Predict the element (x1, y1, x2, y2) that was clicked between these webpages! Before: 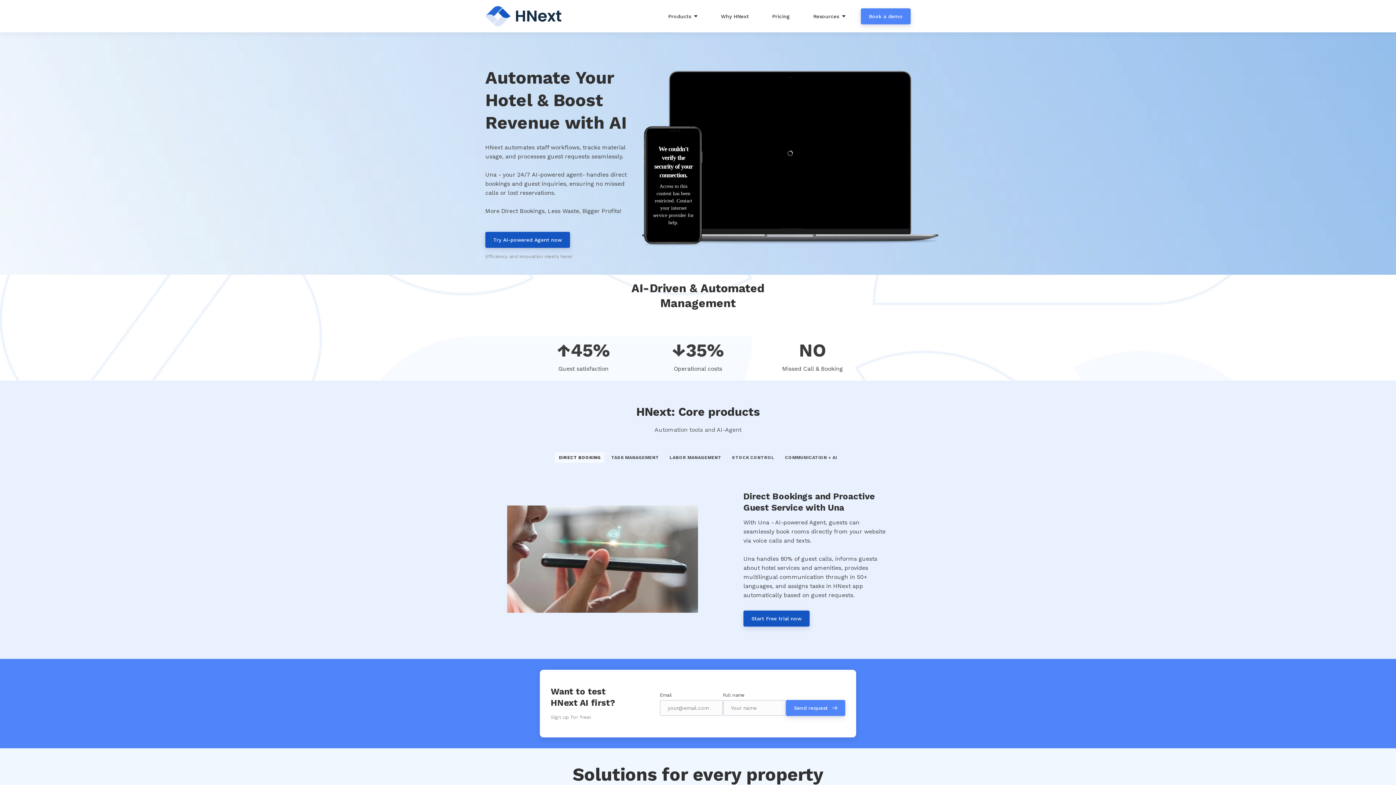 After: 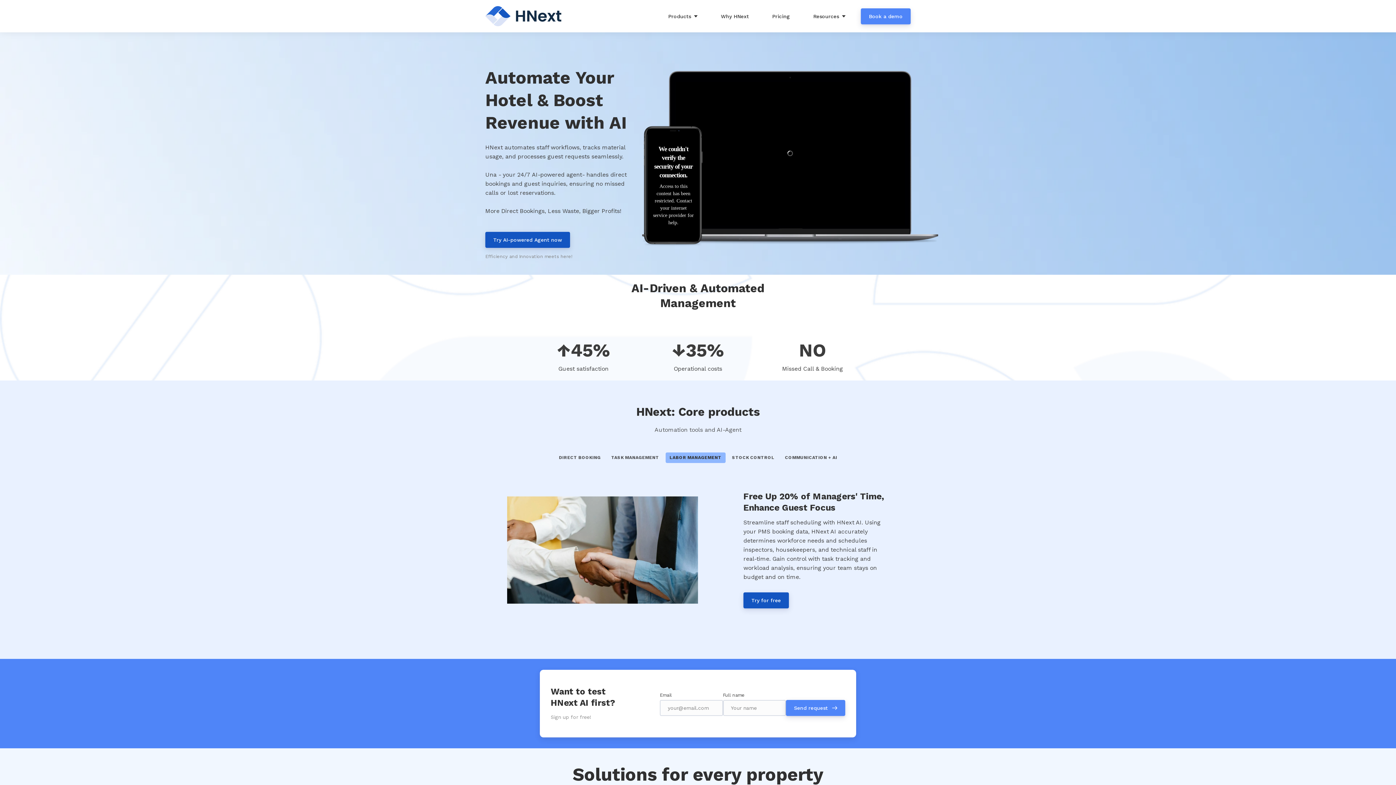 Action: bbox: (665, 452, 725, 463) label: LABOR MANAGEMENT